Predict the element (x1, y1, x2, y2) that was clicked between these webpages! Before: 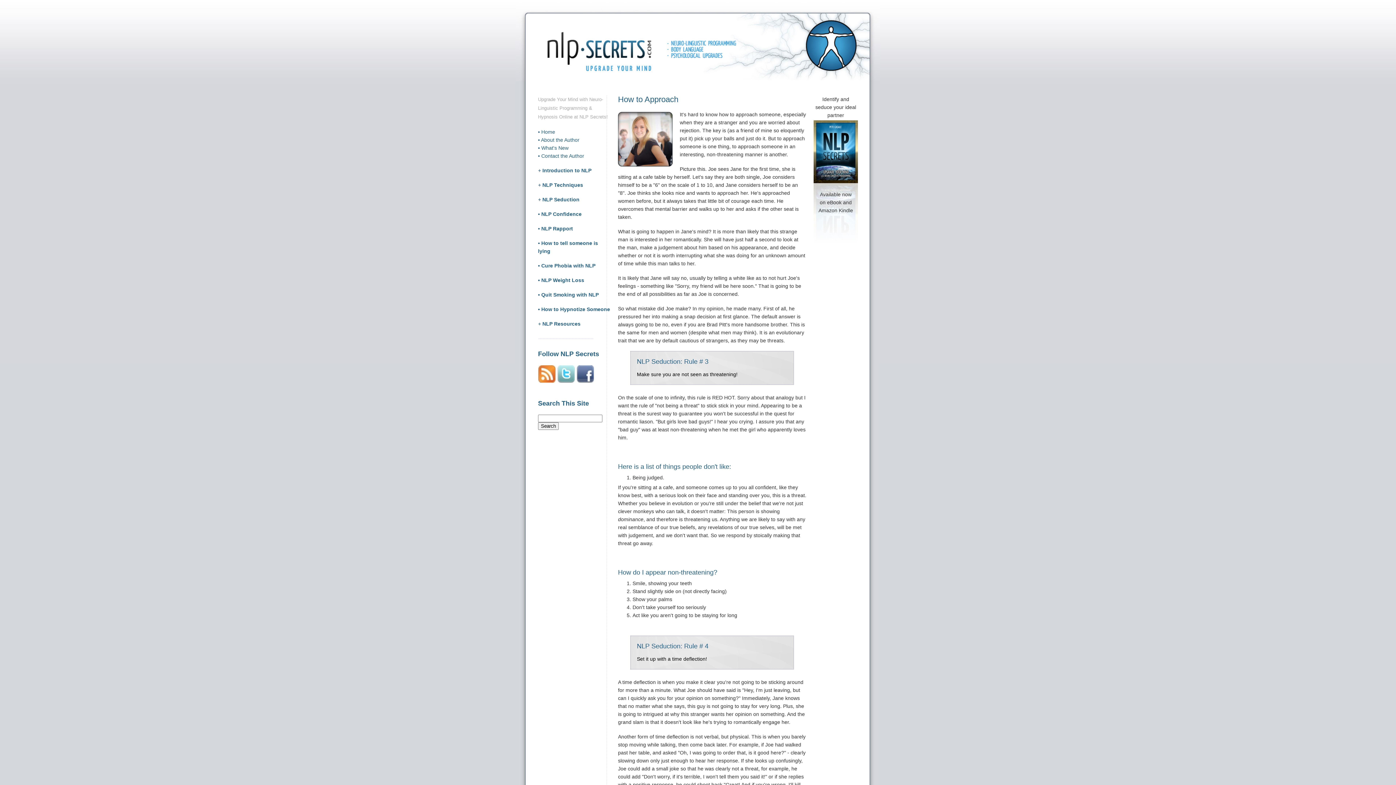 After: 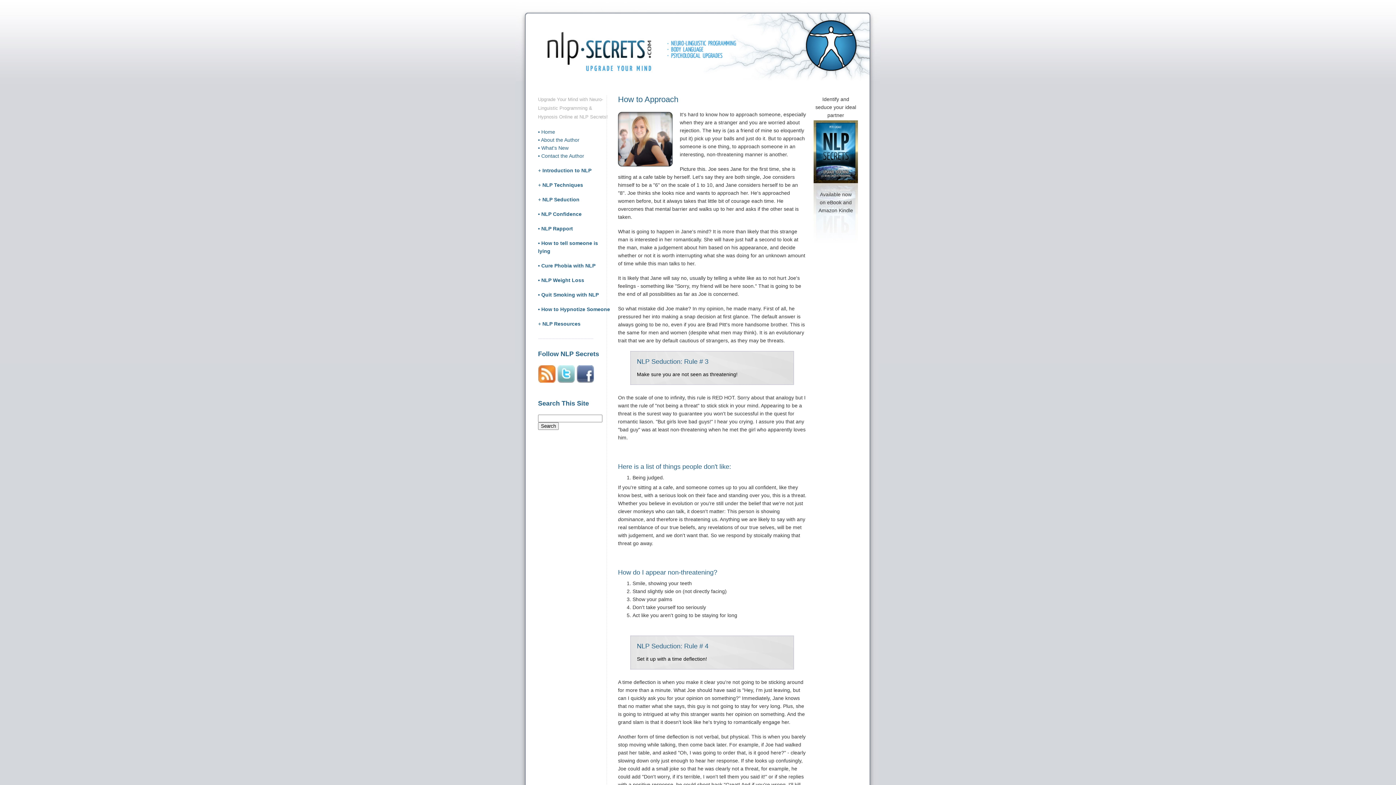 Action: bbox: (576, 378, 594, 384)